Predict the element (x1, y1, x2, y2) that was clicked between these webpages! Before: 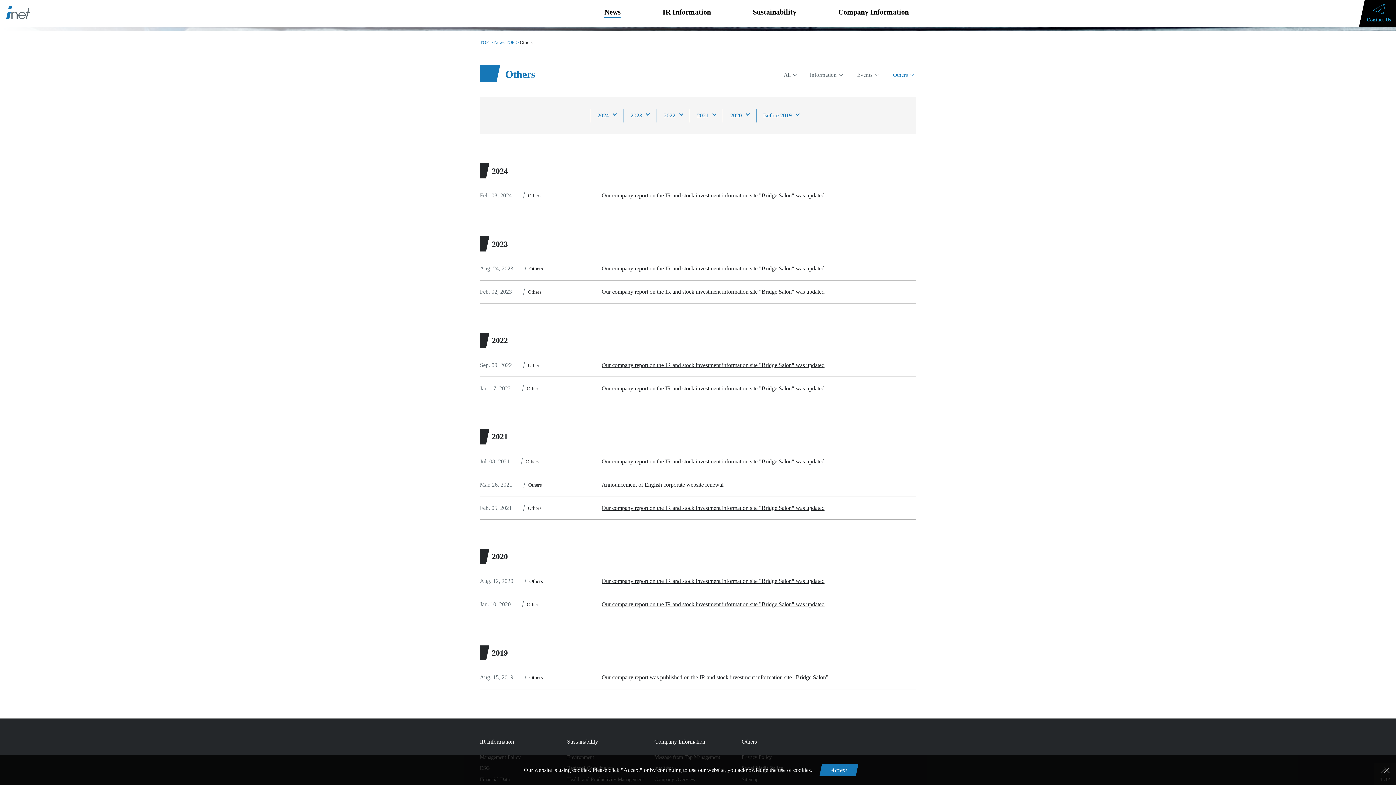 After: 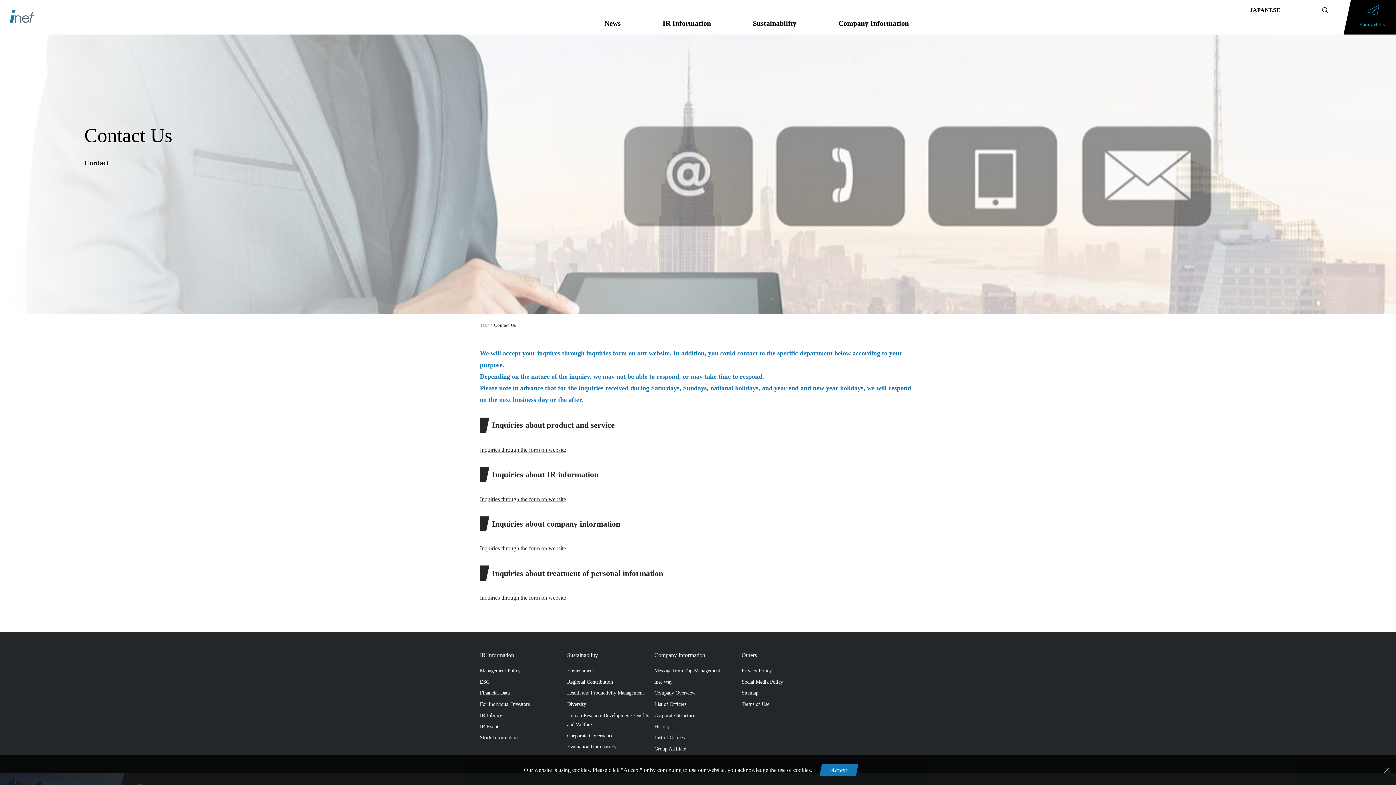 Action: label: Contact Us bbox: (1359, 0, 1405, 27)